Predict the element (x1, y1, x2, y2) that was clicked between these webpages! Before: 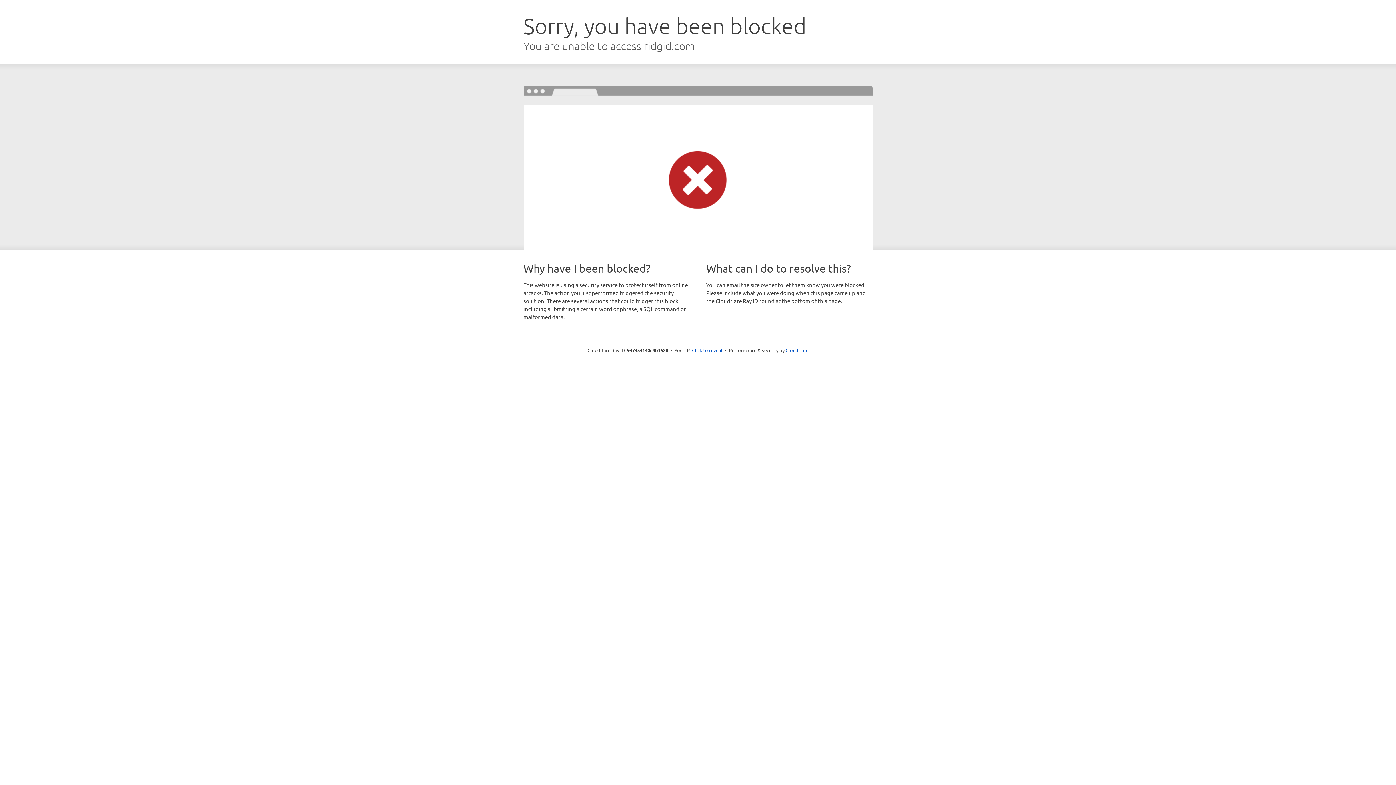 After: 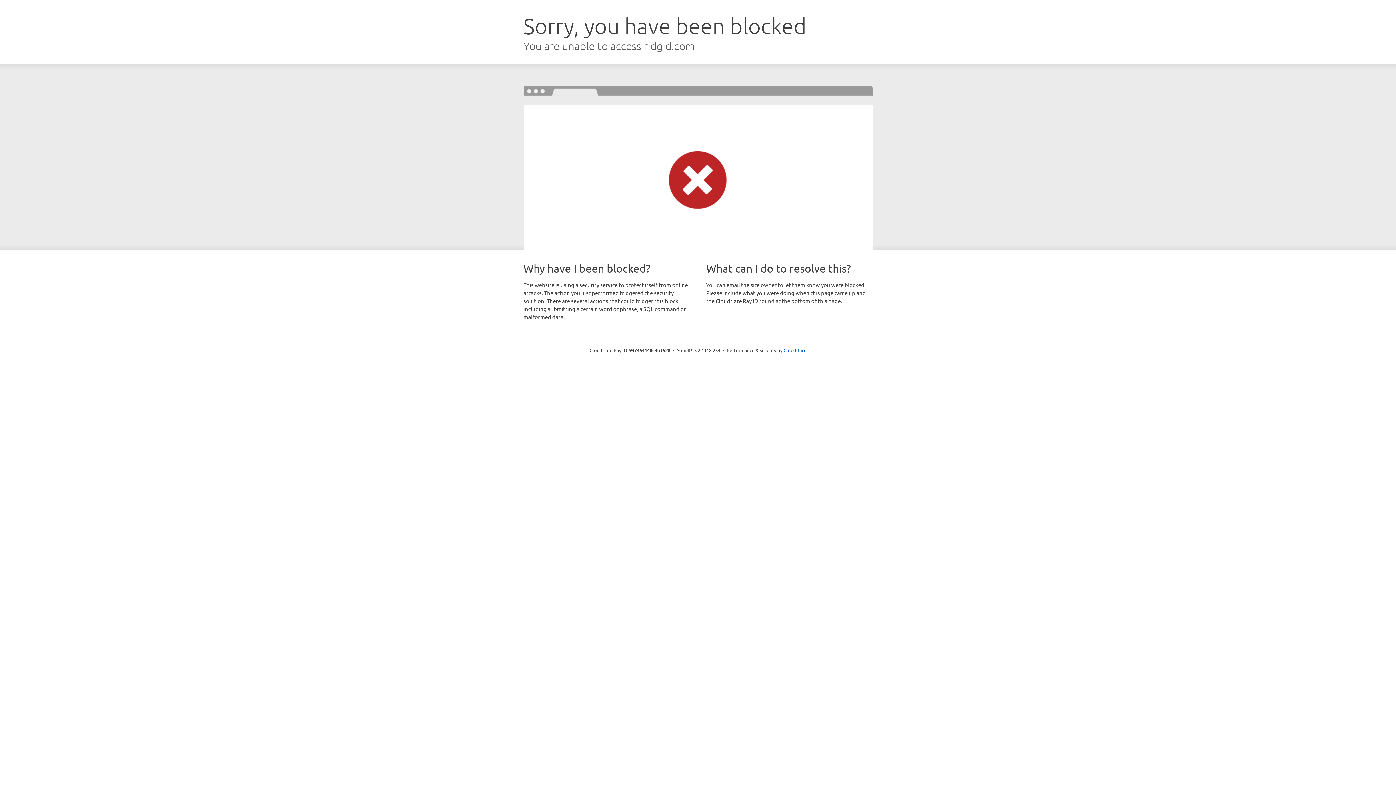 Action: bbox: (692, 346, 722, 353) label: Click to reveal